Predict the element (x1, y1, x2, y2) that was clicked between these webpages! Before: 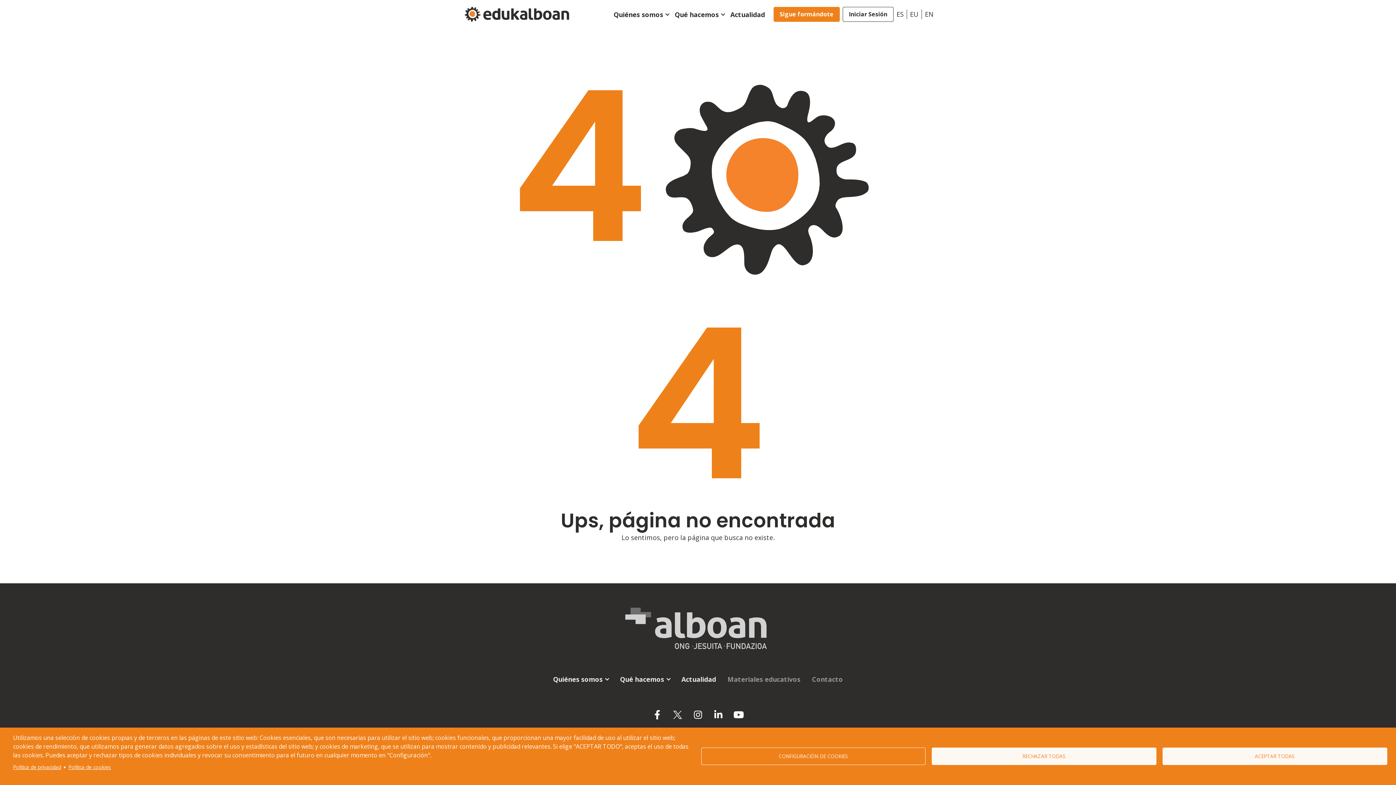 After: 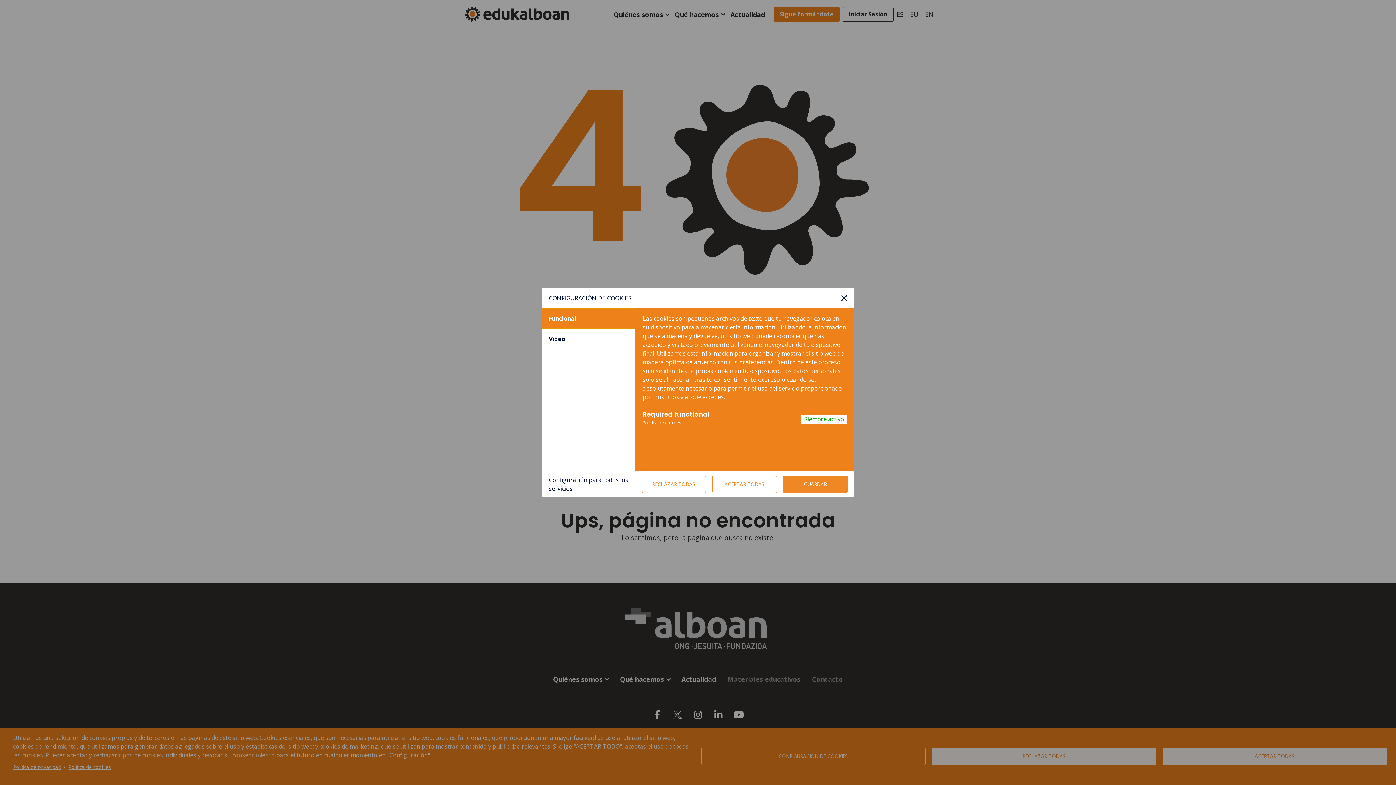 Action: label: CONFIGURACIÓN DE COOKIES bbox: (701, 748, 925, 765)